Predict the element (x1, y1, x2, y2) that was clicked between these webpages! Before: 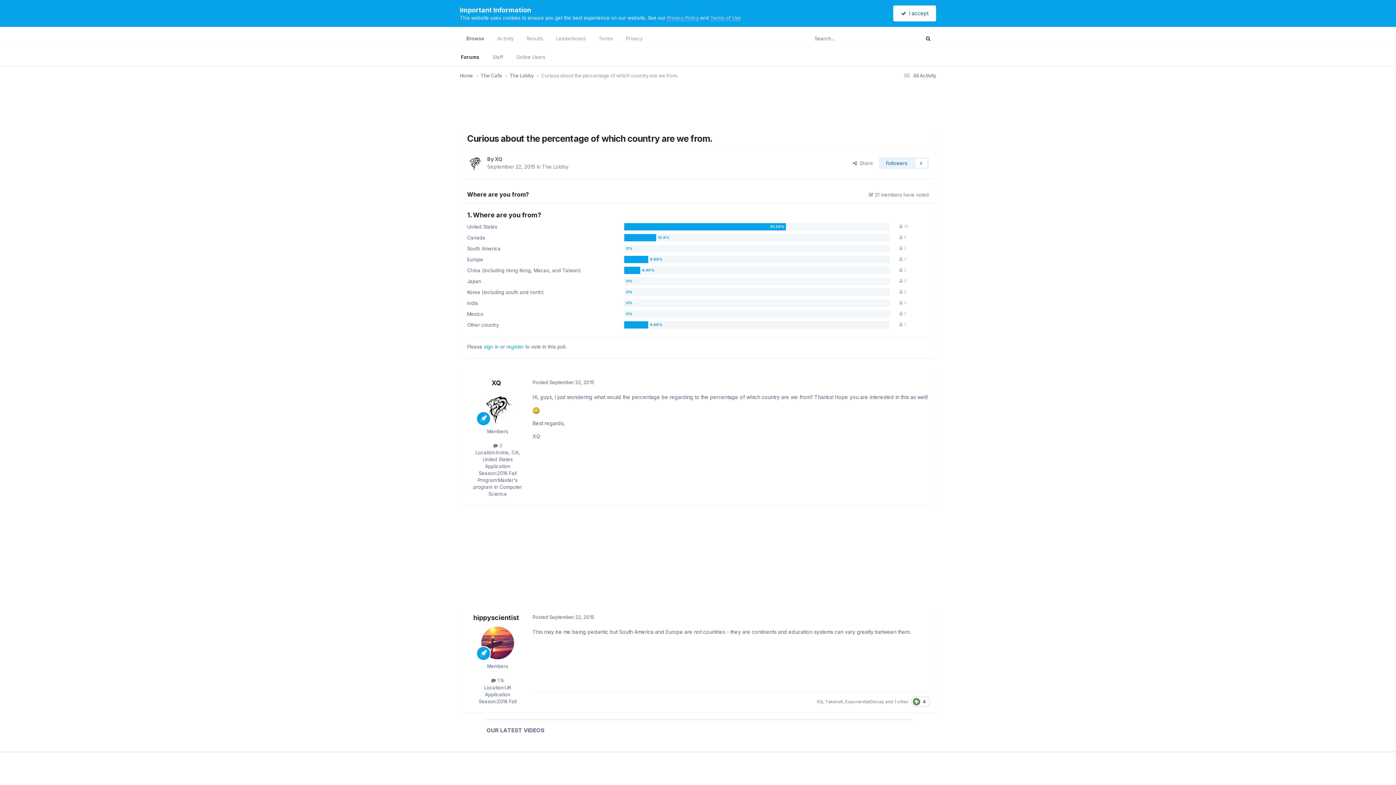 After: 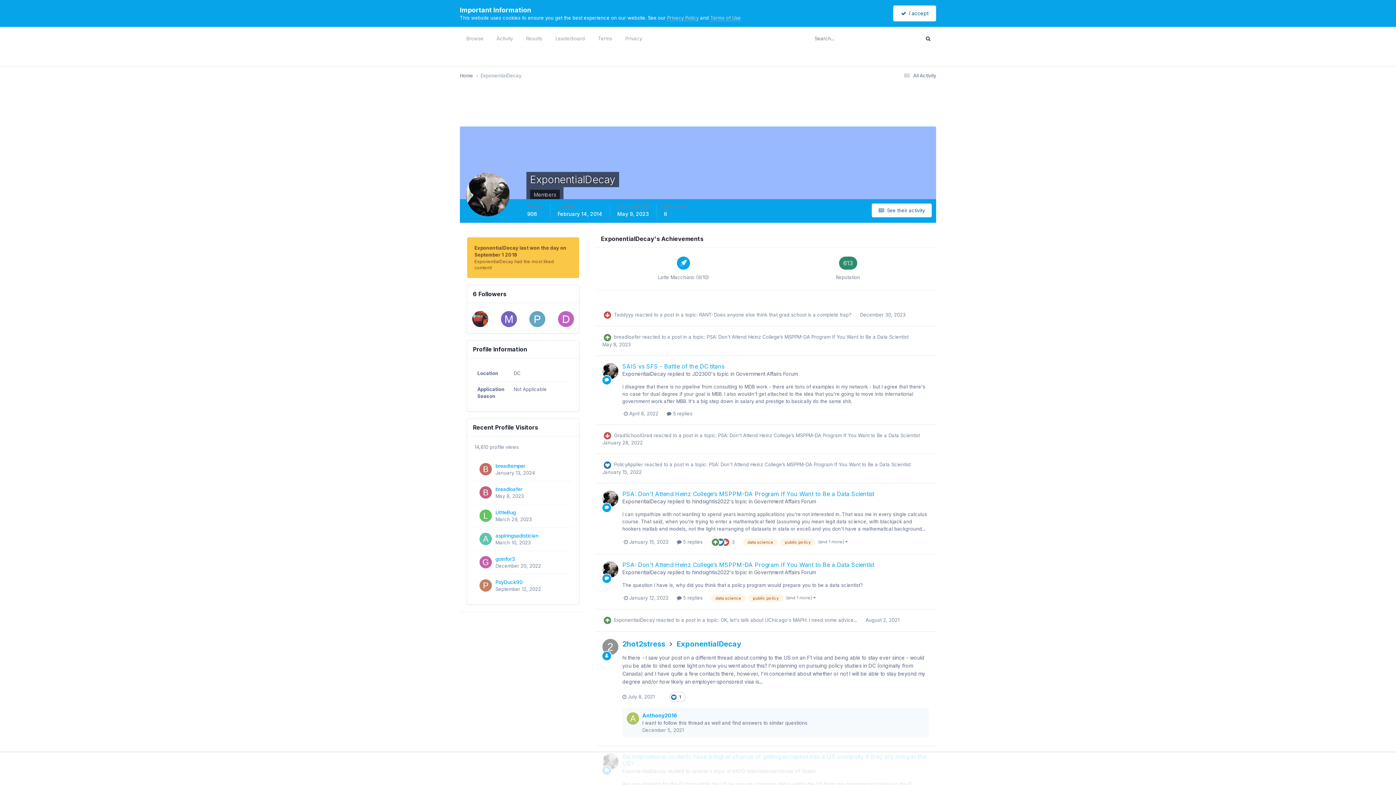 Action: label: ExponentialDecay bbox: (845, 699, 884, 704)